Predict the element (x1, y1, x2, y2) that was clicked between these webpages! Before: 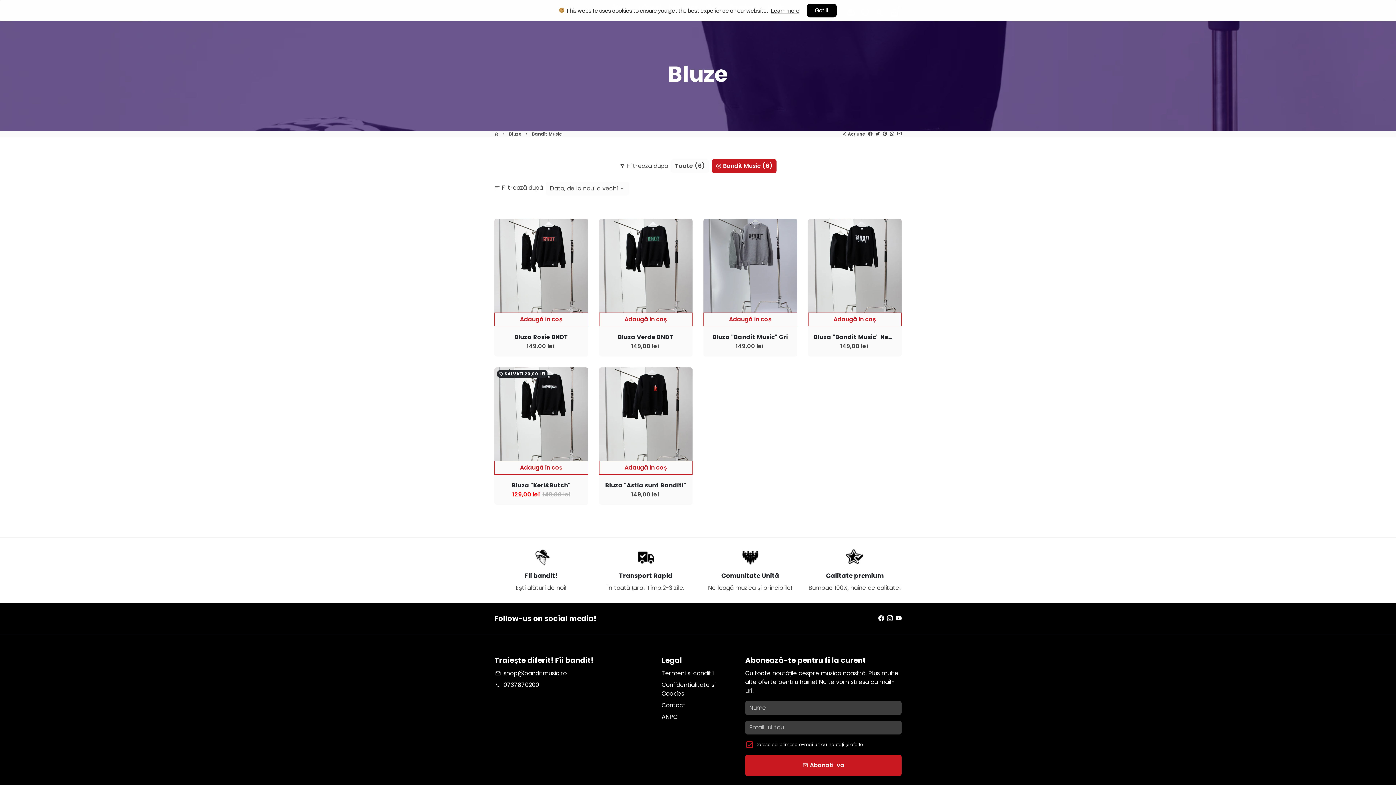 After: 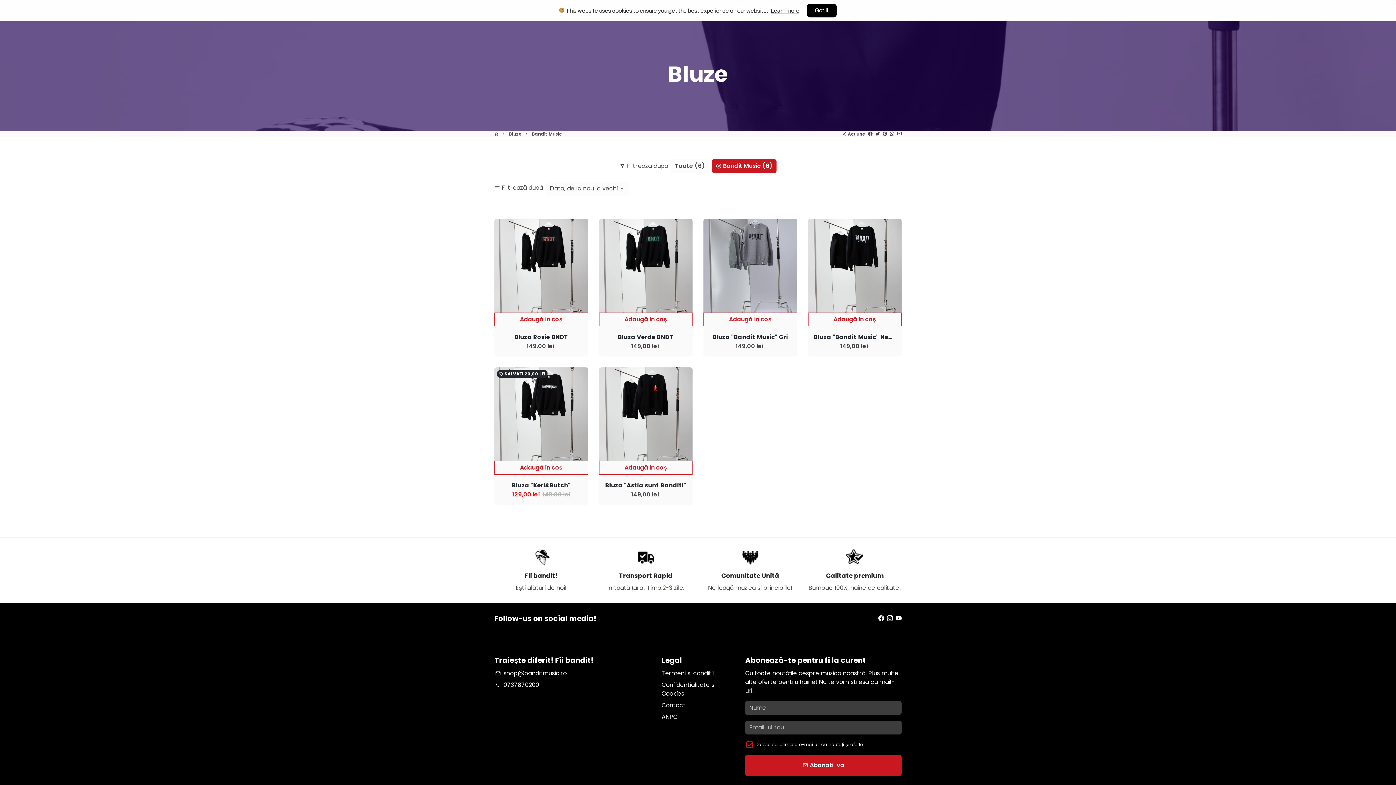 Action: bbox: (878, 614, 884, 622)